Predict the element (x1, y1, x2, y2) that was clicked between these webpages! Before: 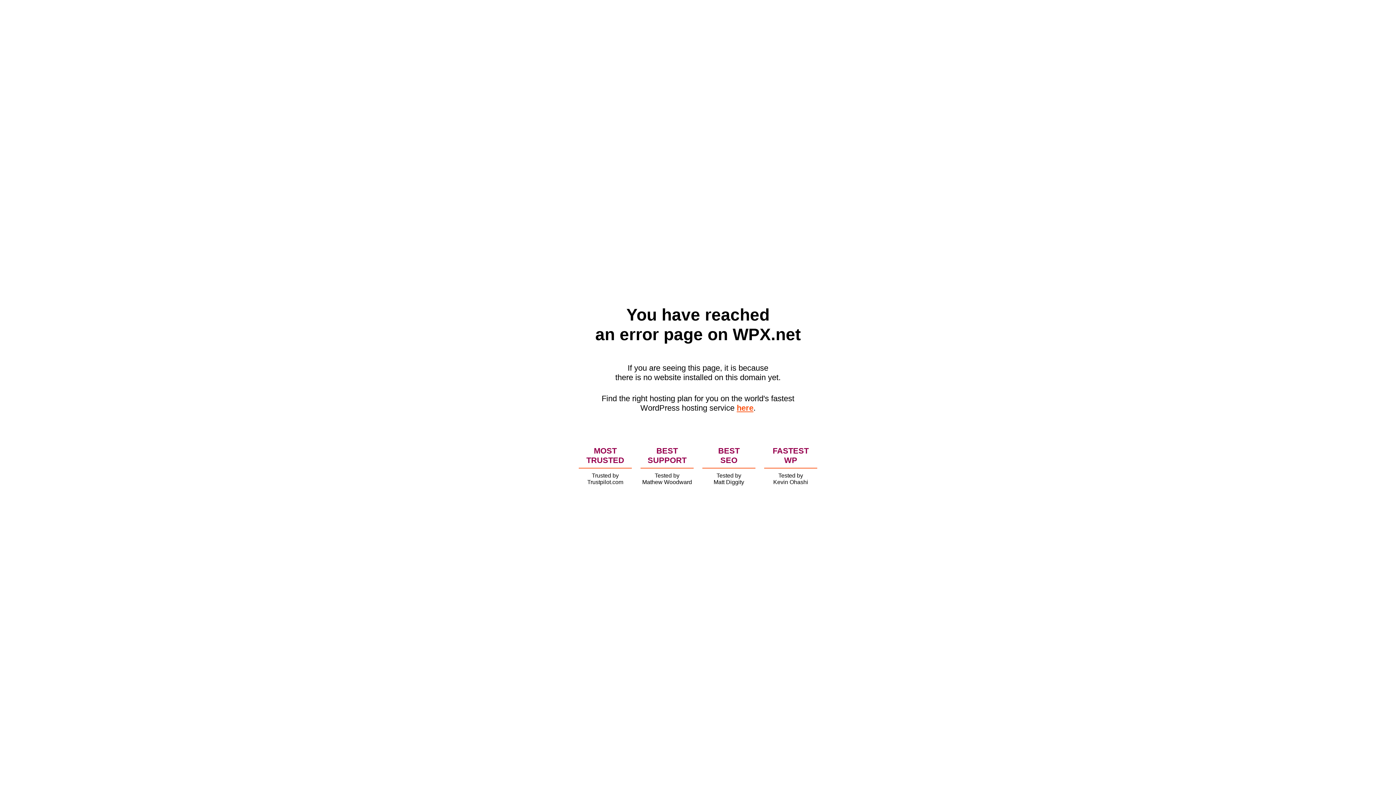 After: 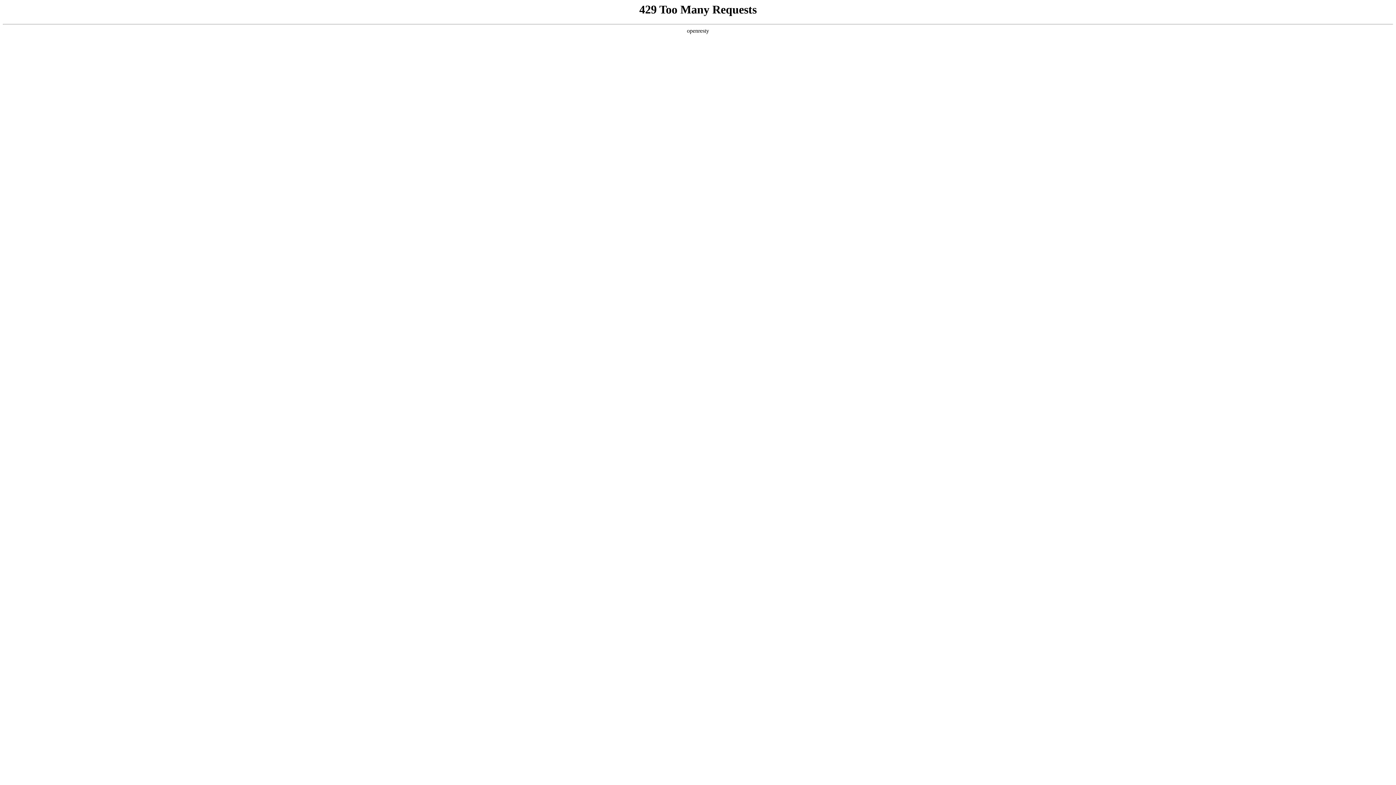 Action: label: here bbox: (736, 403, 753, 412)